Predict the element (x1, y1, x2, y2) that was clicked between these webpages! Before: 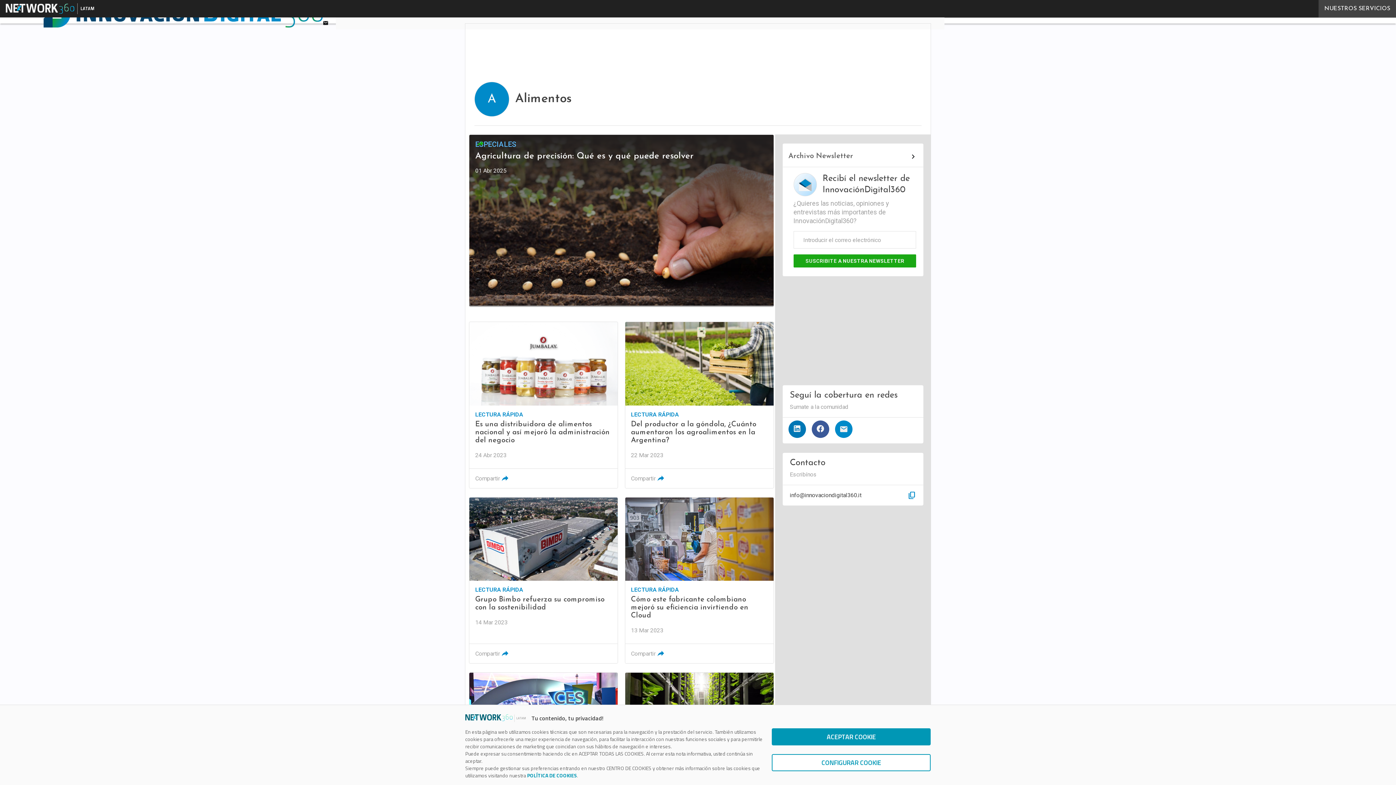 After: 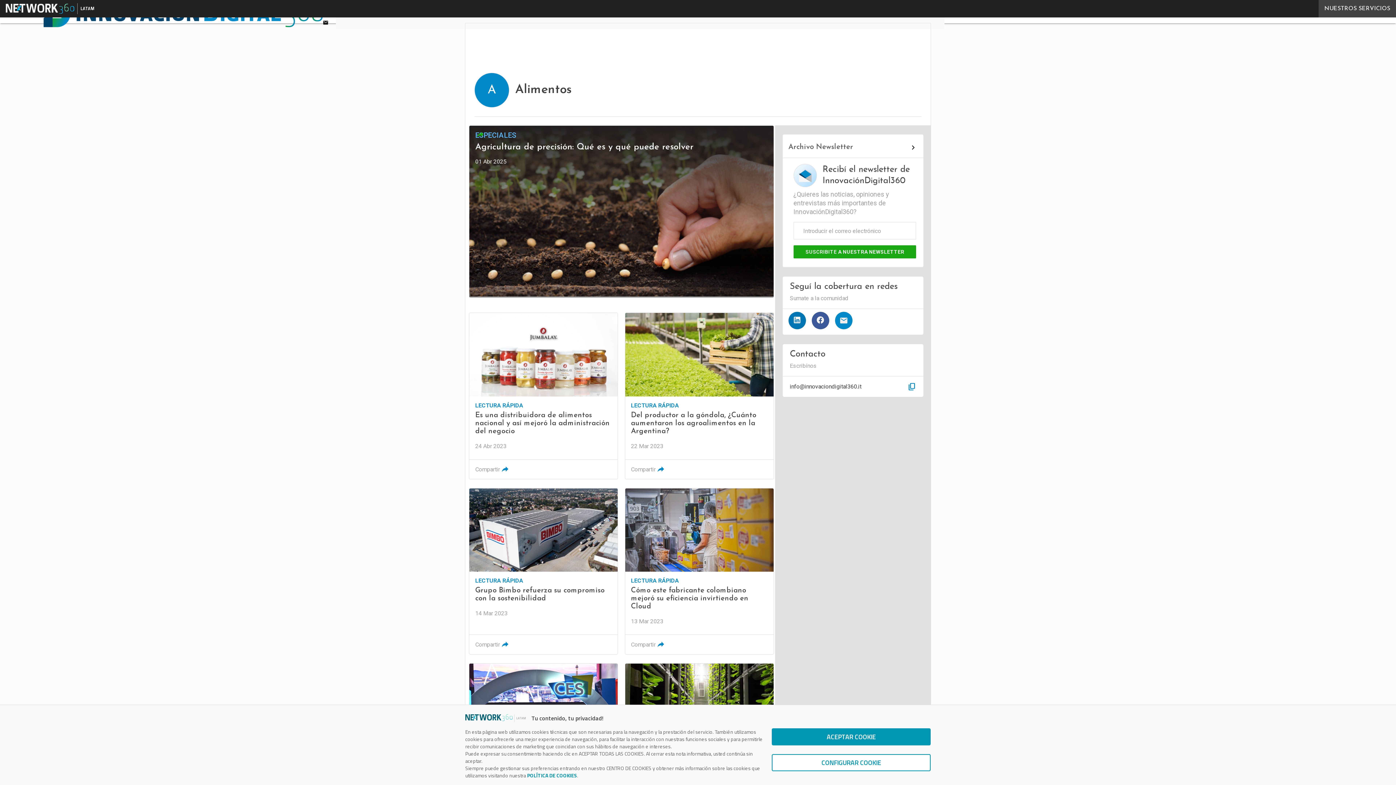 Action: bbox: (788, 420, 806, 438)